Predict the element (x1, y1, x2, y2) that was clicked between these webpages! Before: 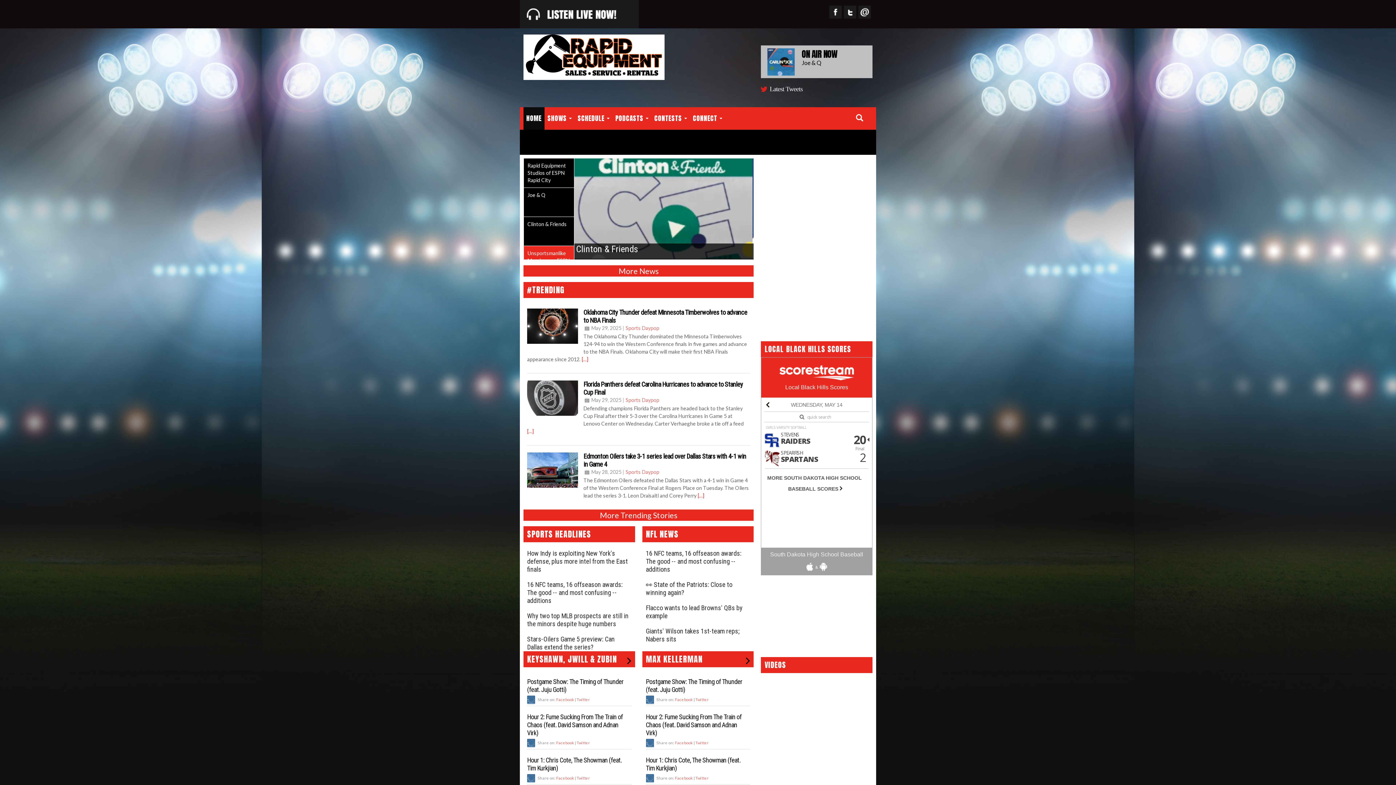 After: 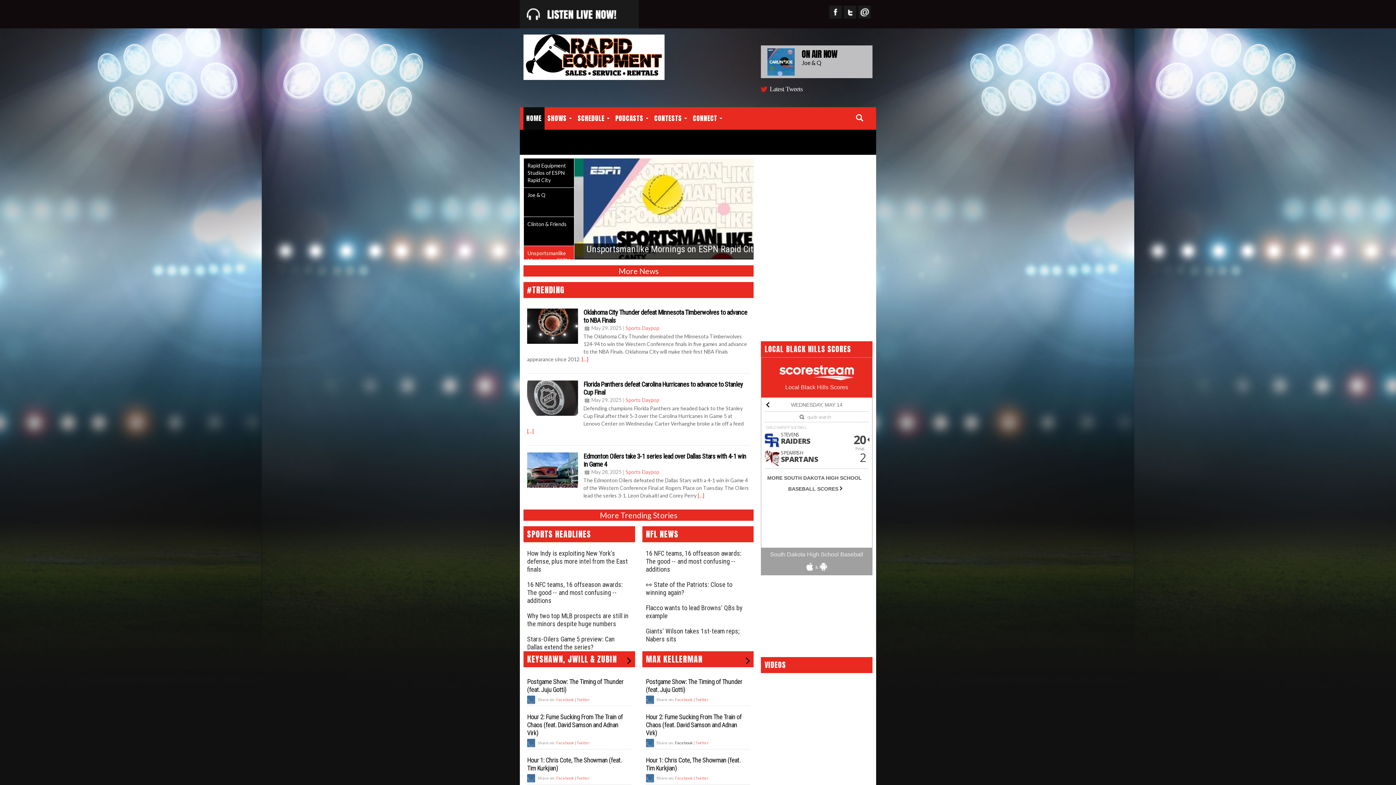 Action: label: Facebook bbox: (675, 740, 692, 745)